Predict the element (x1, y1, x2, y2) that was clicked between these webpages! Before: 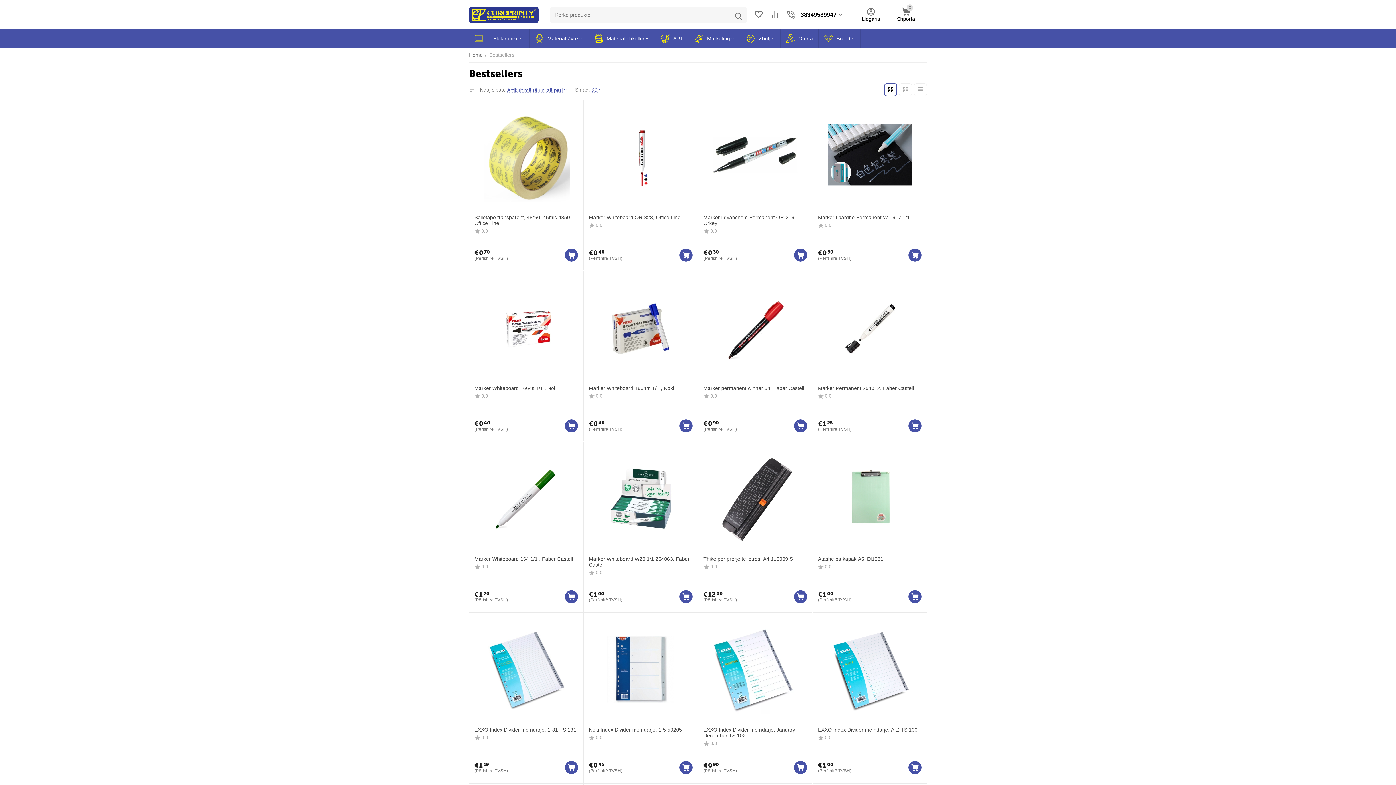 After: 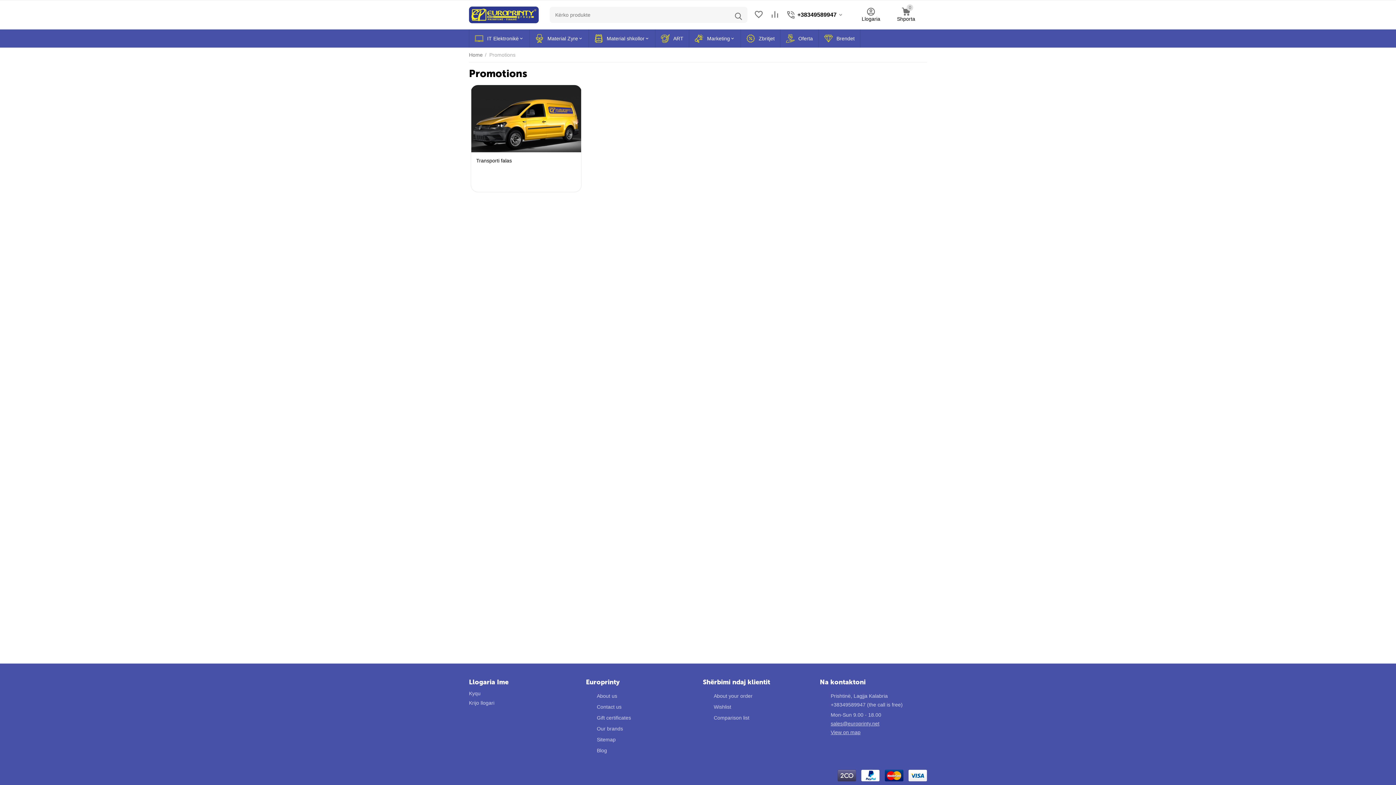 Action: bbox: (741, 29, 780, 47) label: Zbritjet